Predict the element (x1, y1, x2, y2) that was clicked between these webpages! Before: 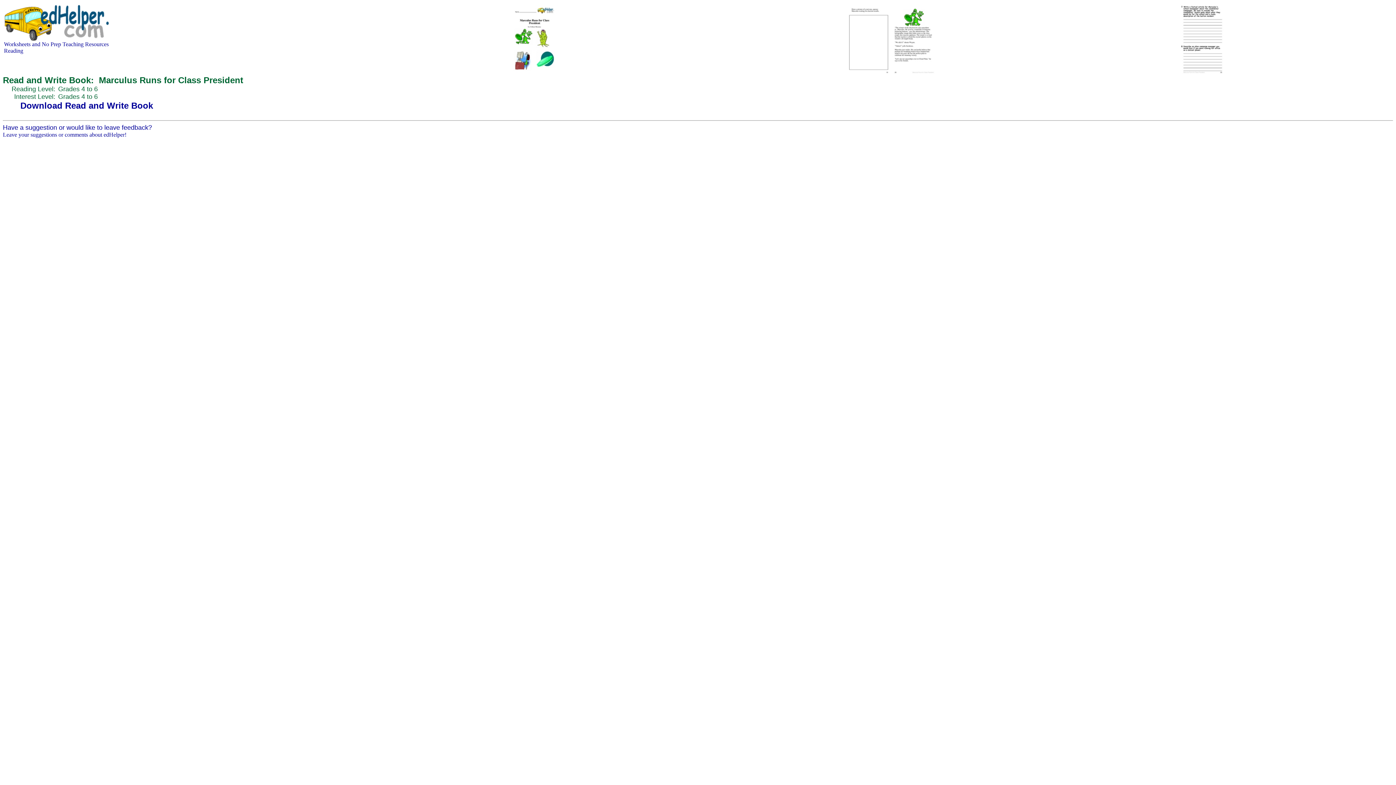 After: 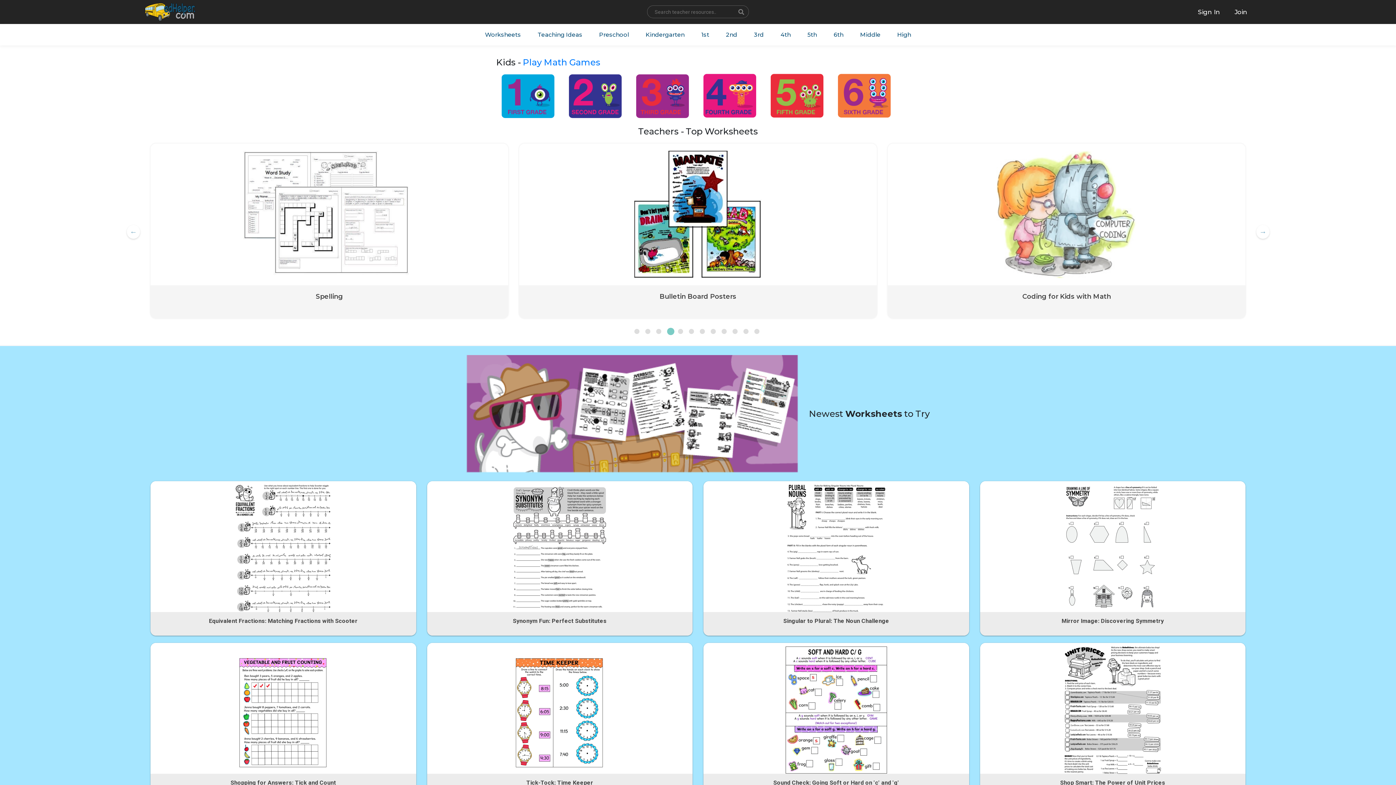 Action: label: Worksheets and No Prep Teaching Resources bbox: (4, 41, 108, 47)